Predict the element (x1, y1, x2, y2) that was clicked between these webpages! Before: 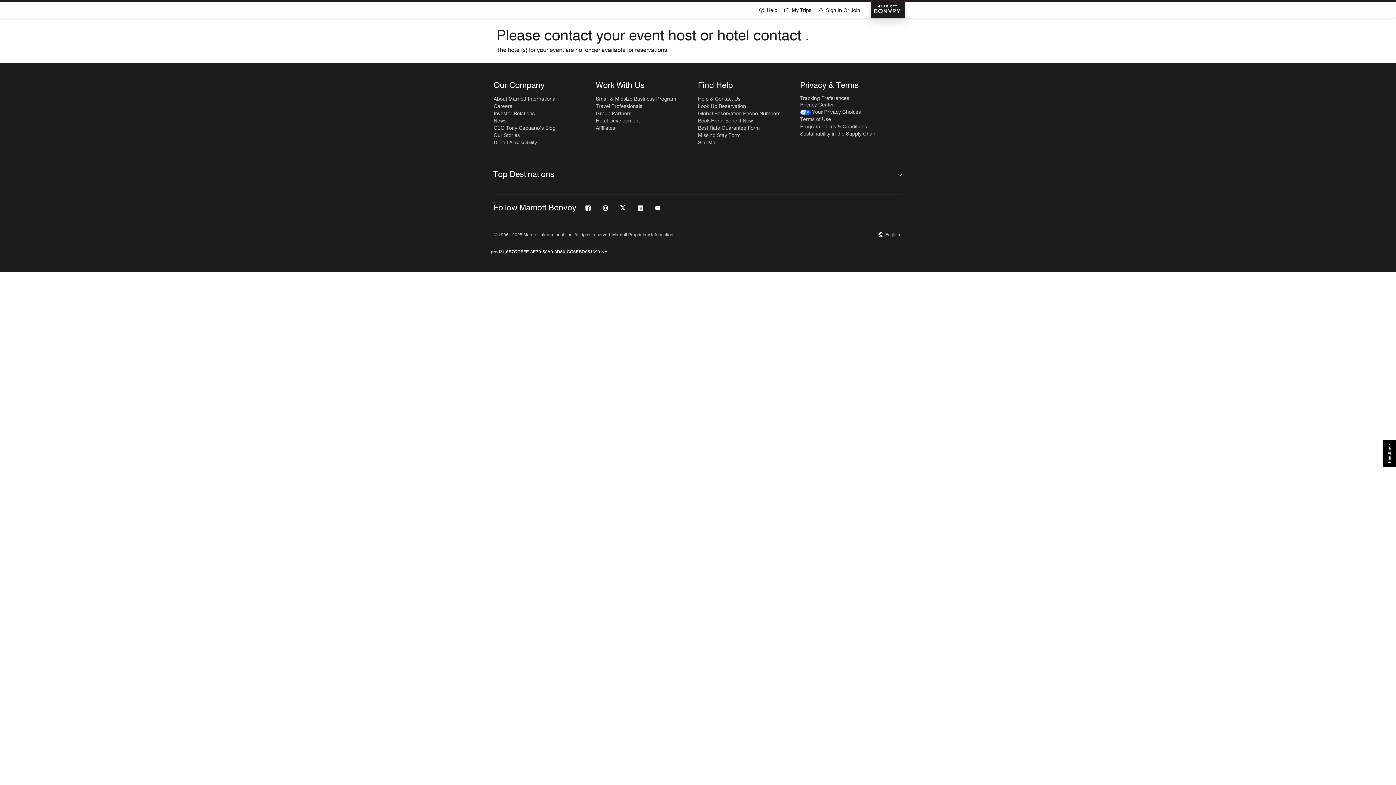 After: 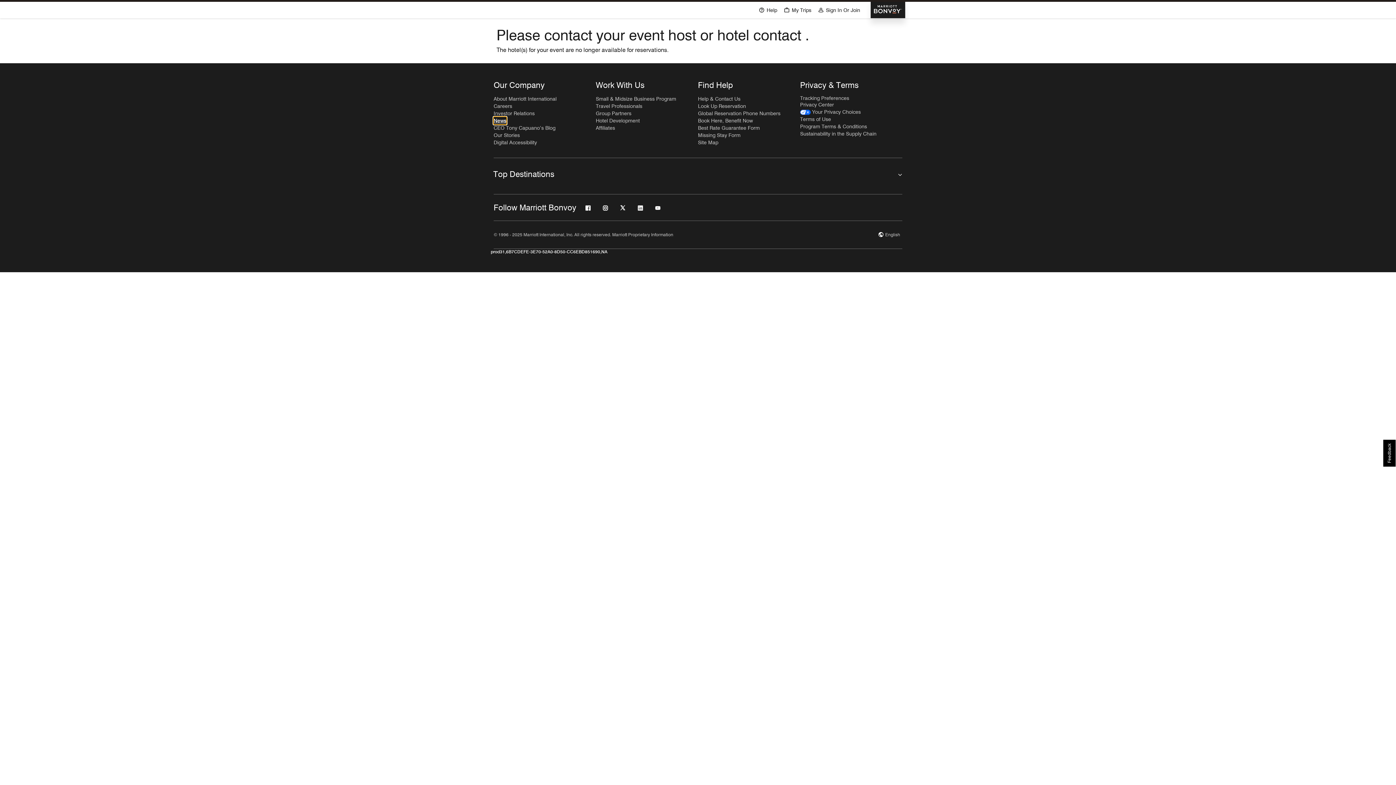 Action: label: News bbox: (493, 117, 506, 124)